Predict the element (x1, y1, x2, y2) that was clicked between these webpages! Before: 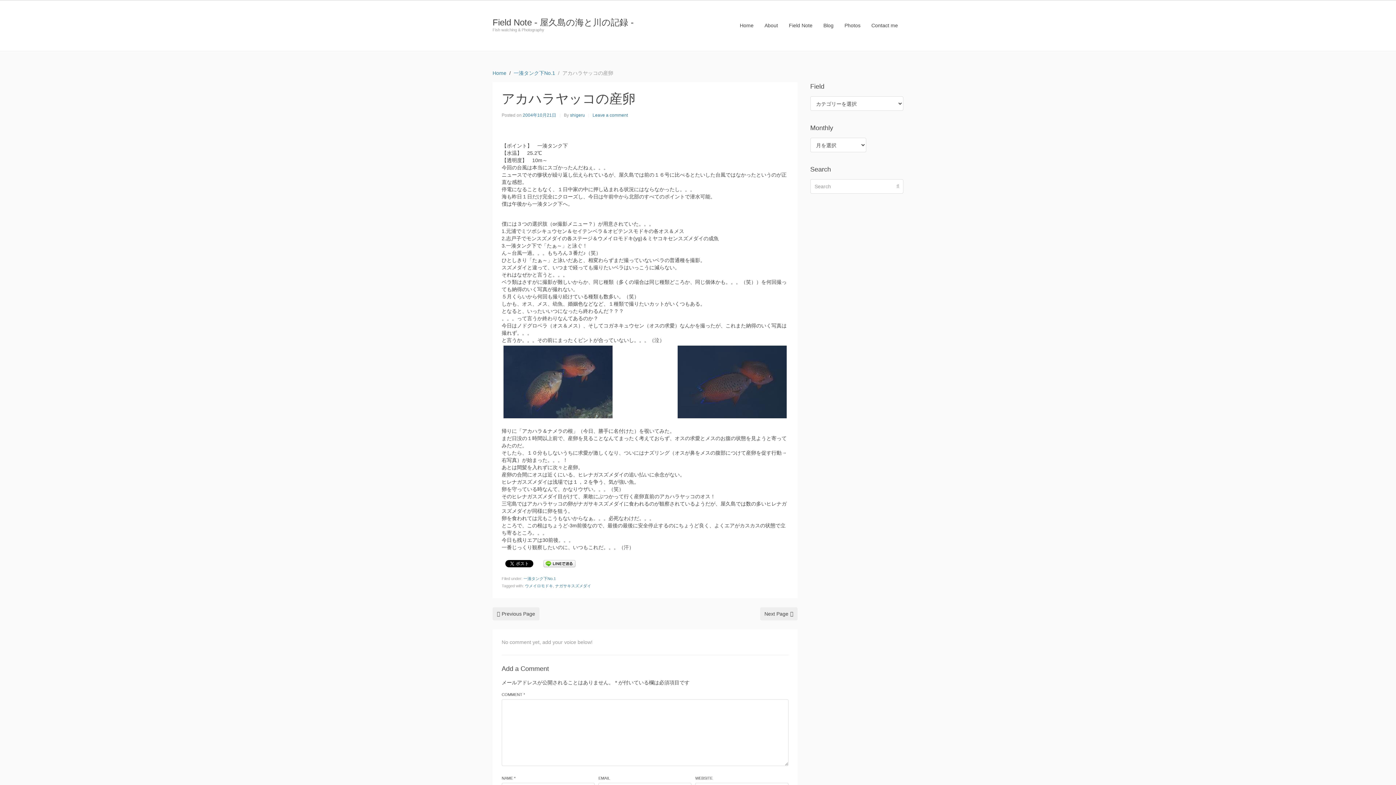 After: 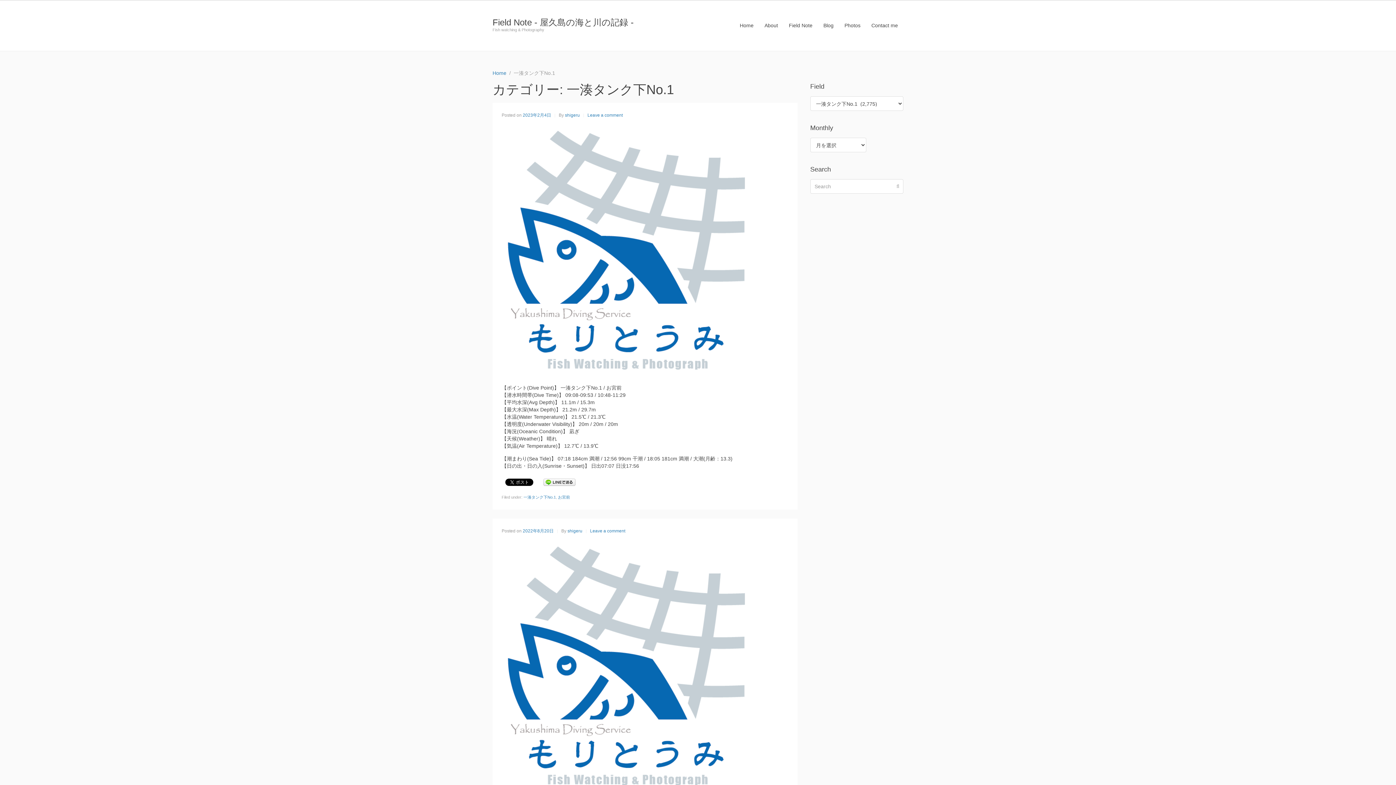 Action: bbox: (513, 69, 555, 76) label: 一湊タンク下No.1